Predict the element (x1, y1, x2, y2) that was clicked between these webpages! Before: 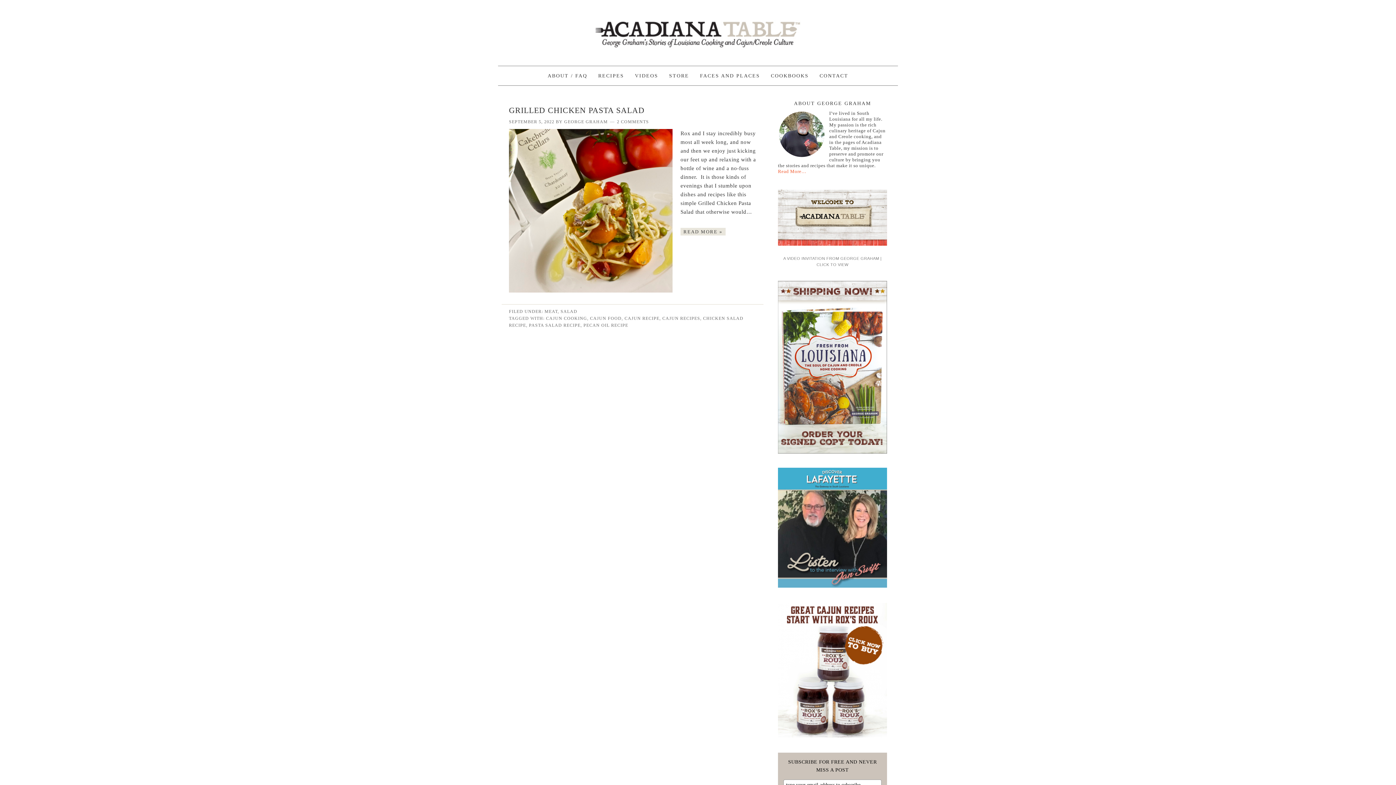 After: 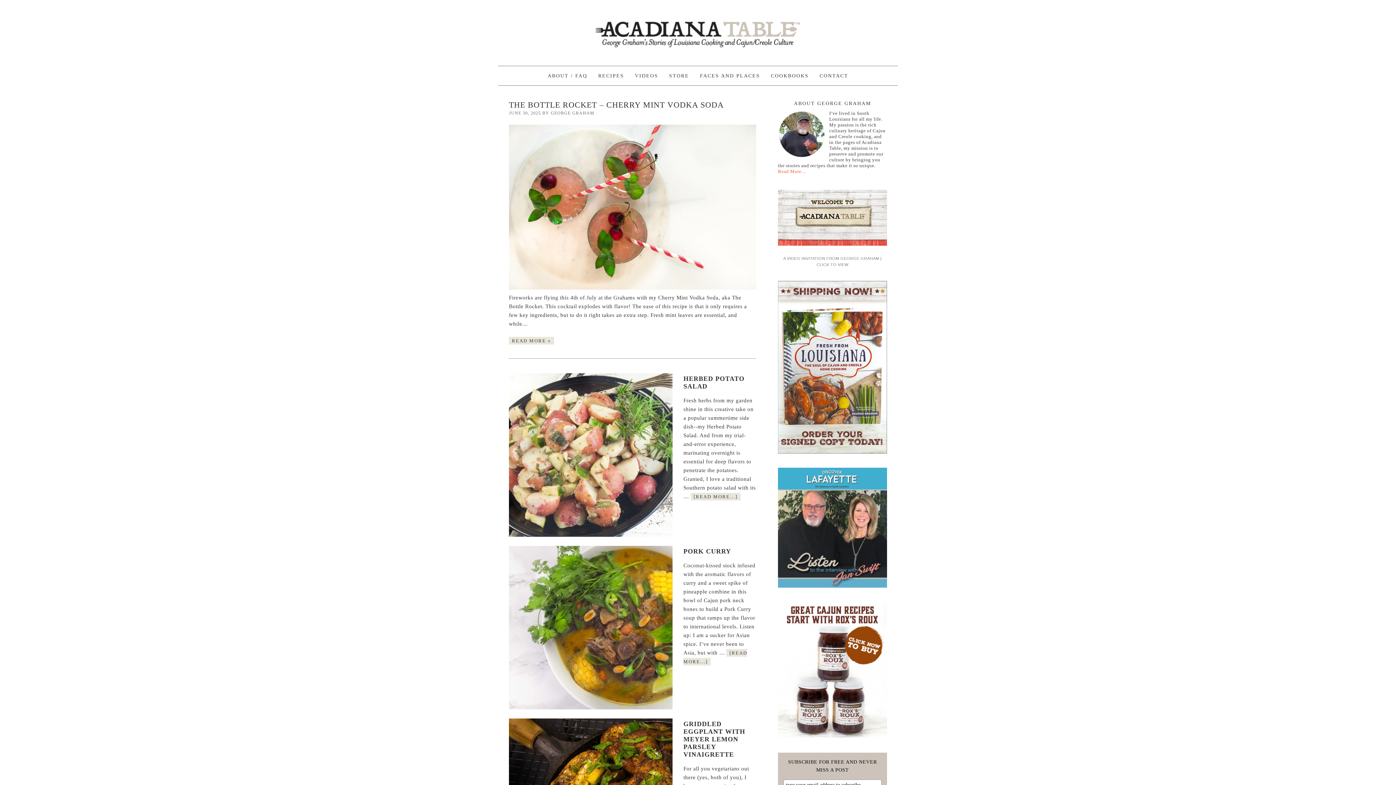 Action: label: ACADIANA TABLE bbox: (498, 0, 898, 59)